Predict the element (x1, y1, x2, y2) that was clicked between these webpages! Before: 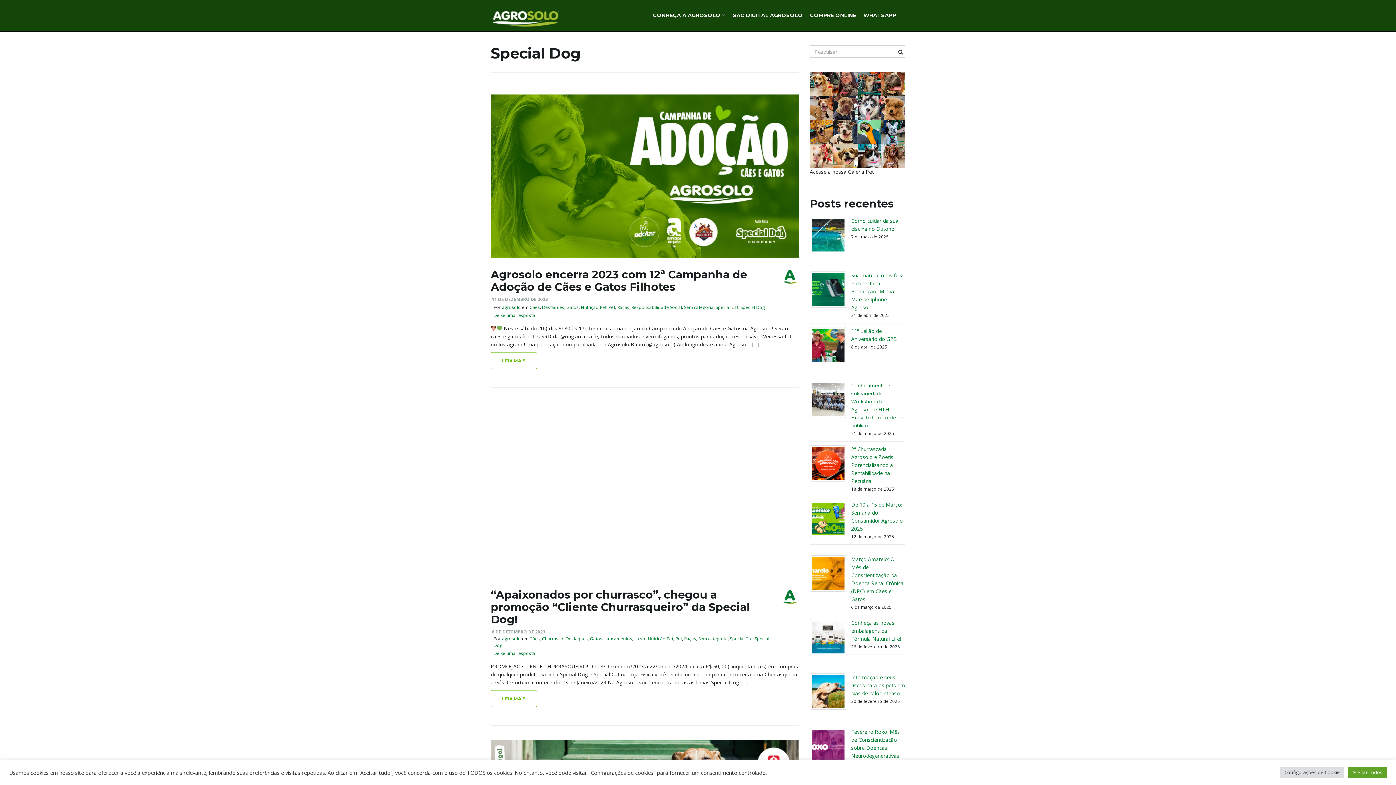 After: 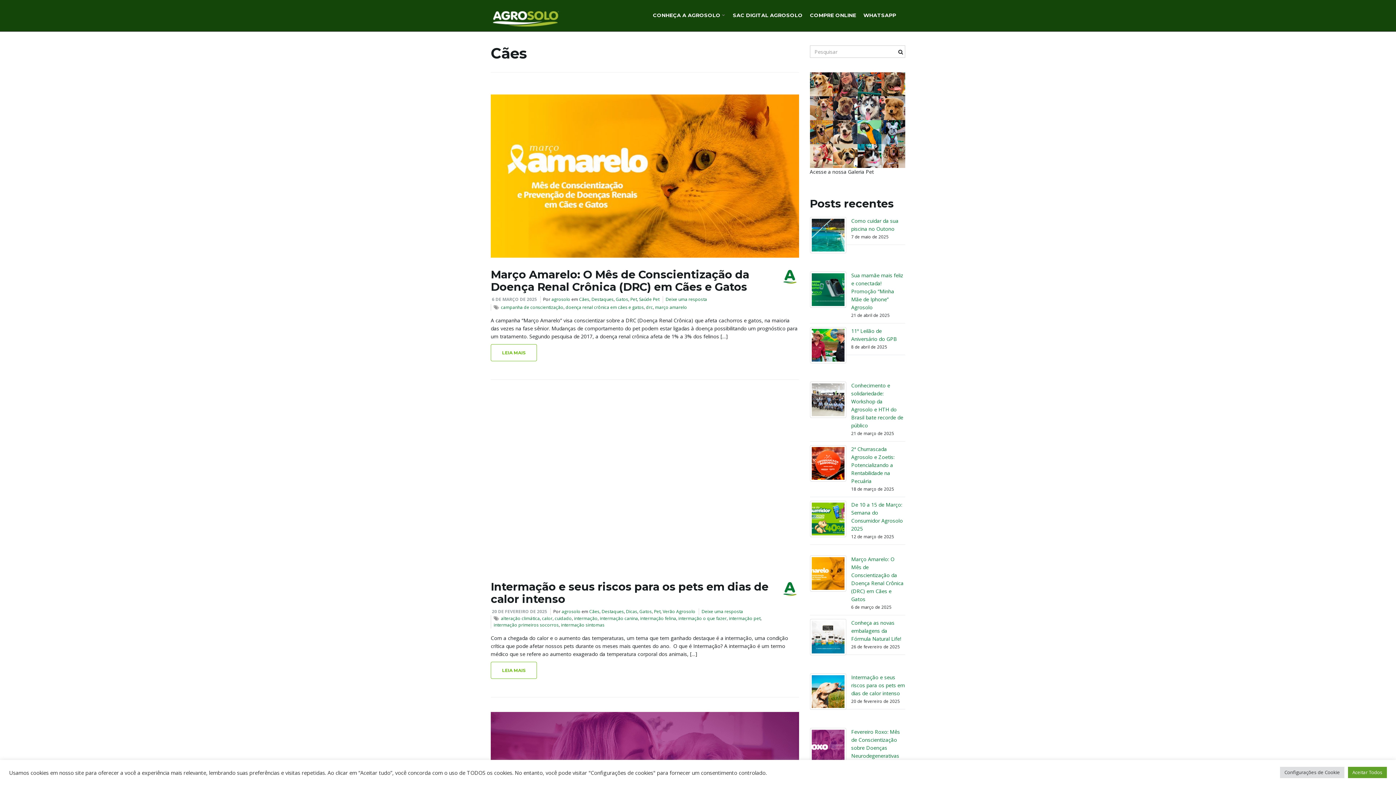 Action: label: Cães bbox: (529, 304, 540, 310)